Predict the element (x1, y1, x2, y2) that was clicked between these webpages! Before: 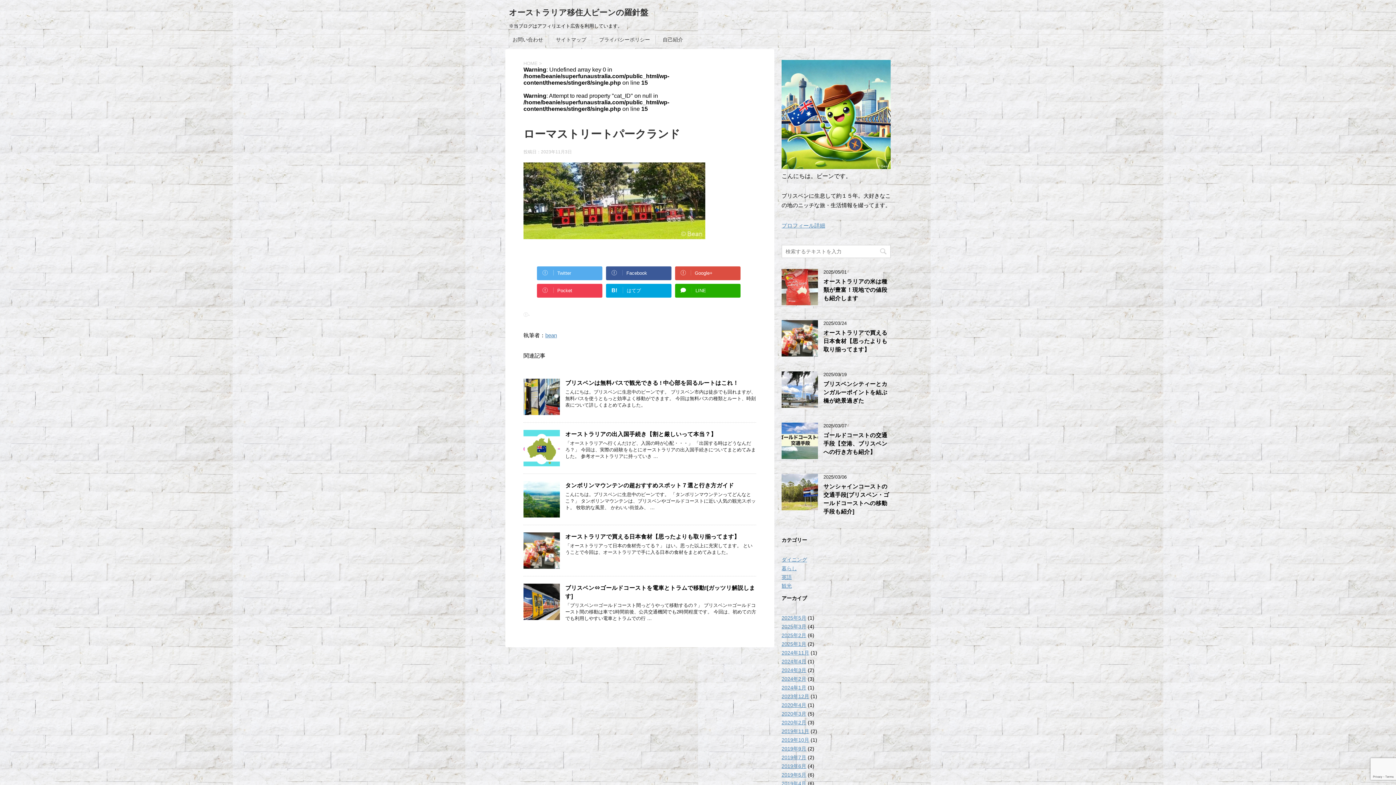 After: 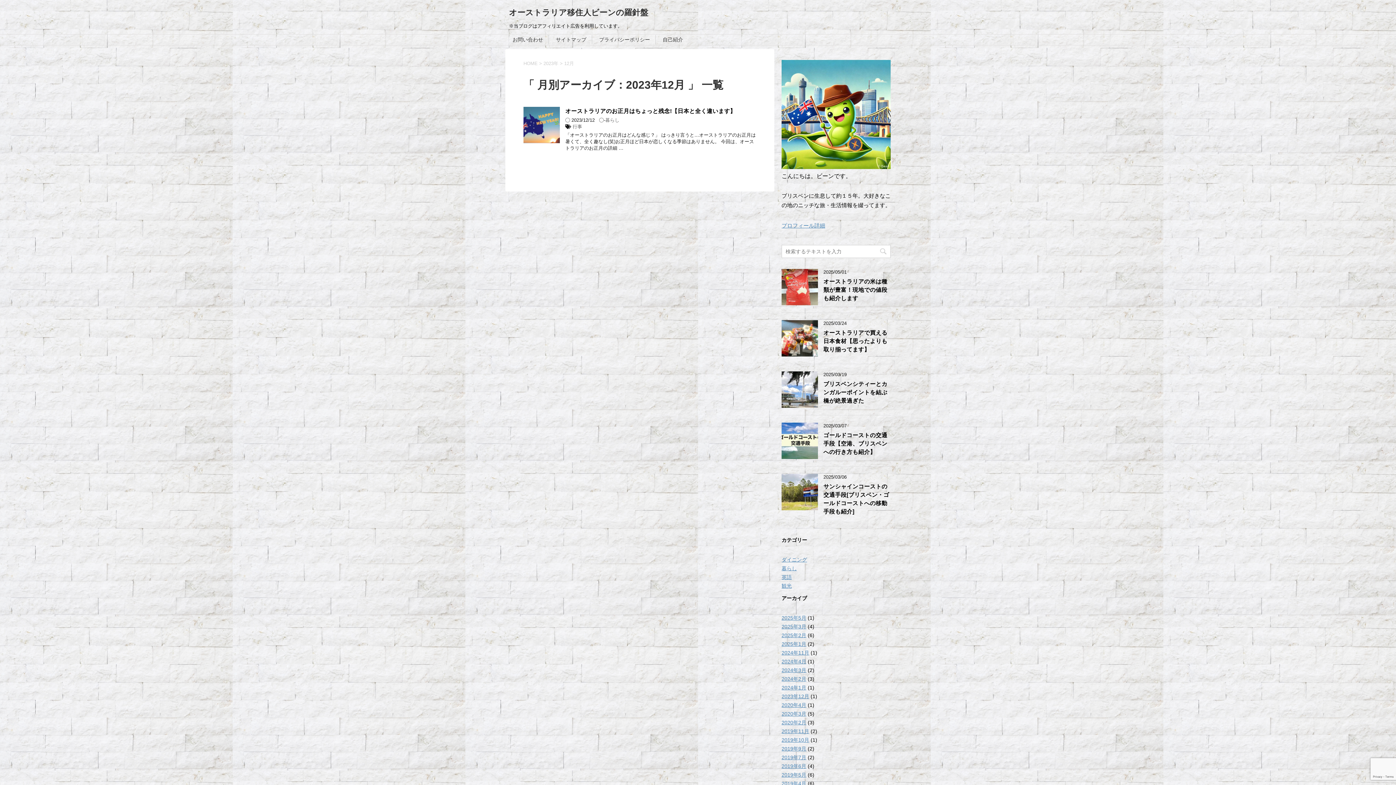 Action: bbox: (781, 693, 809, 699) label: 2023年12月